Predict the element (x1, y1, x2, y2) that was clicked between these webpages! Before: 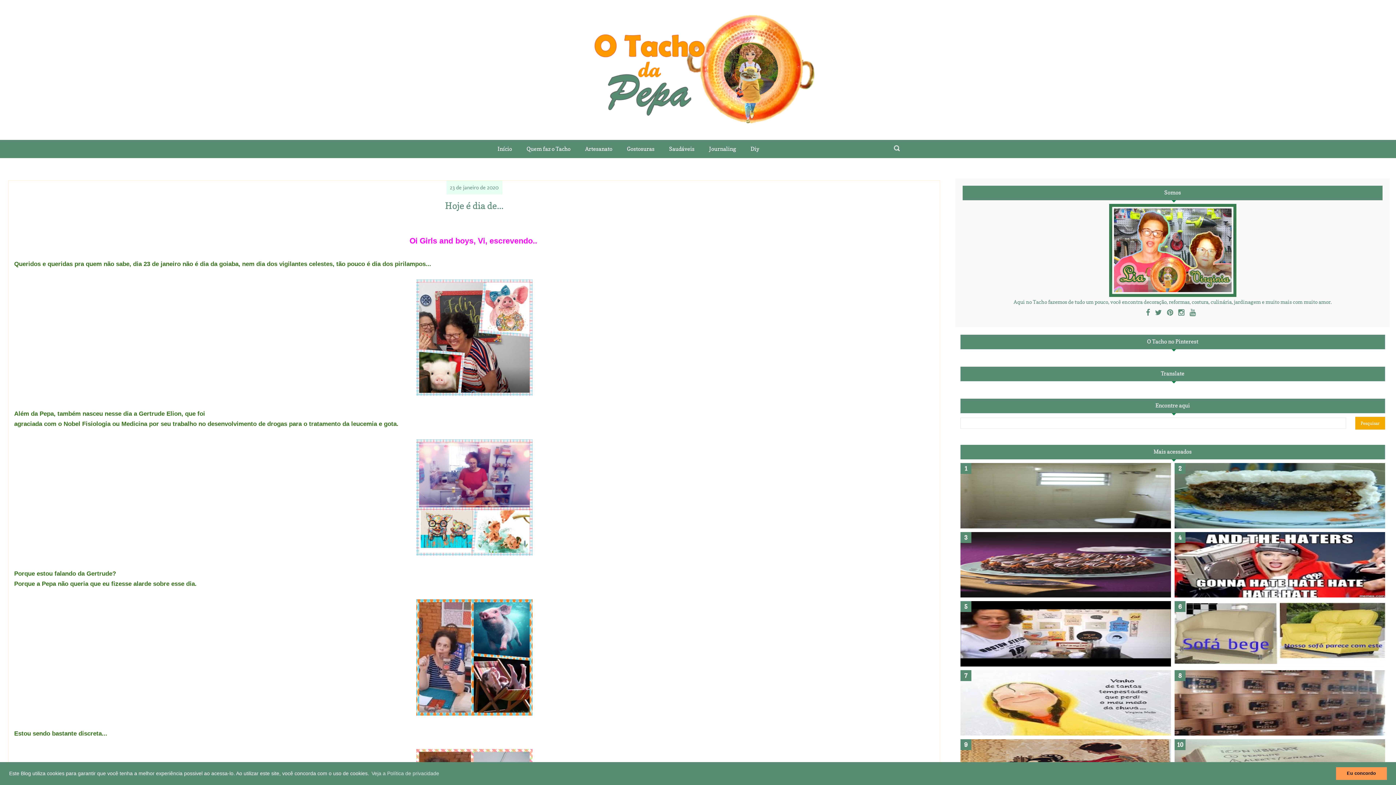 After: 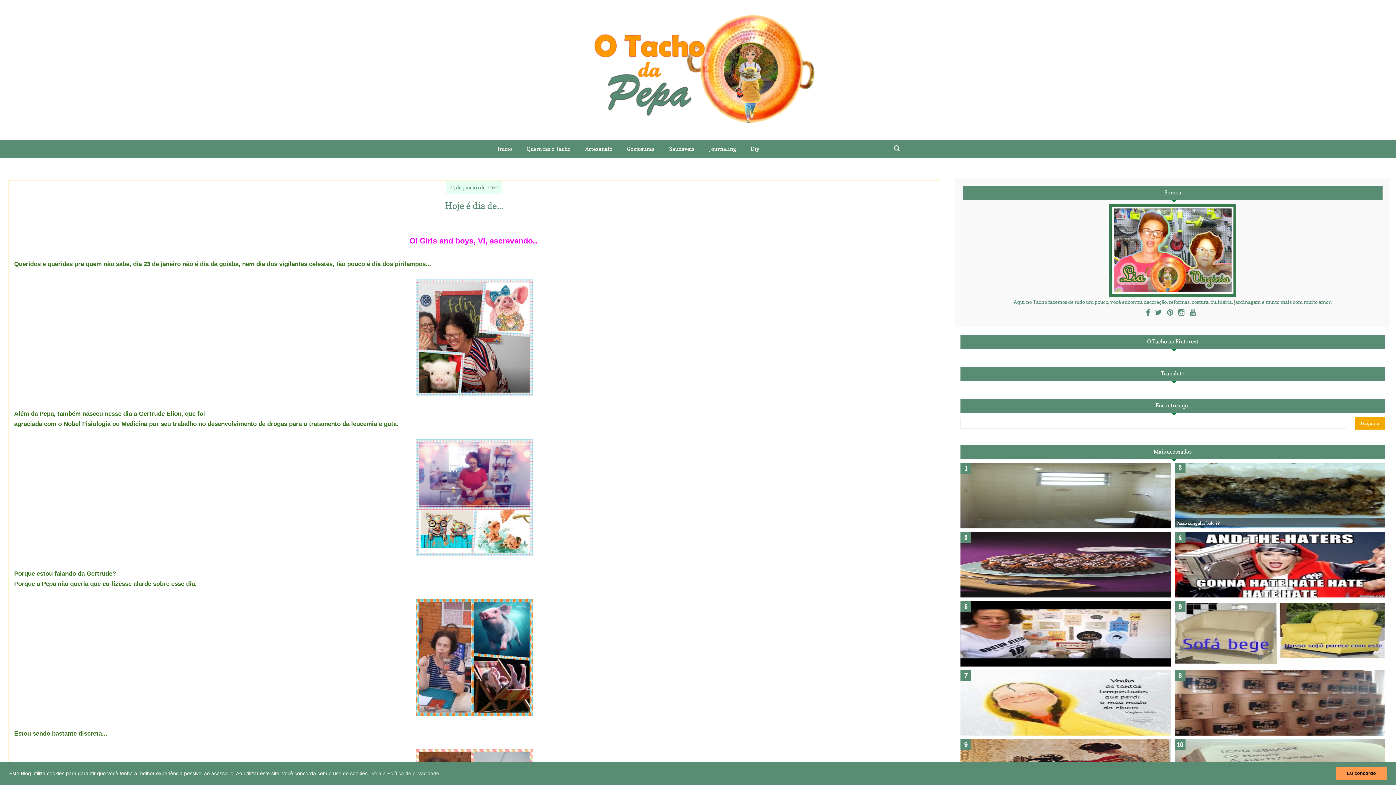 Action: bbox: (1174, 524, 1385, 529)